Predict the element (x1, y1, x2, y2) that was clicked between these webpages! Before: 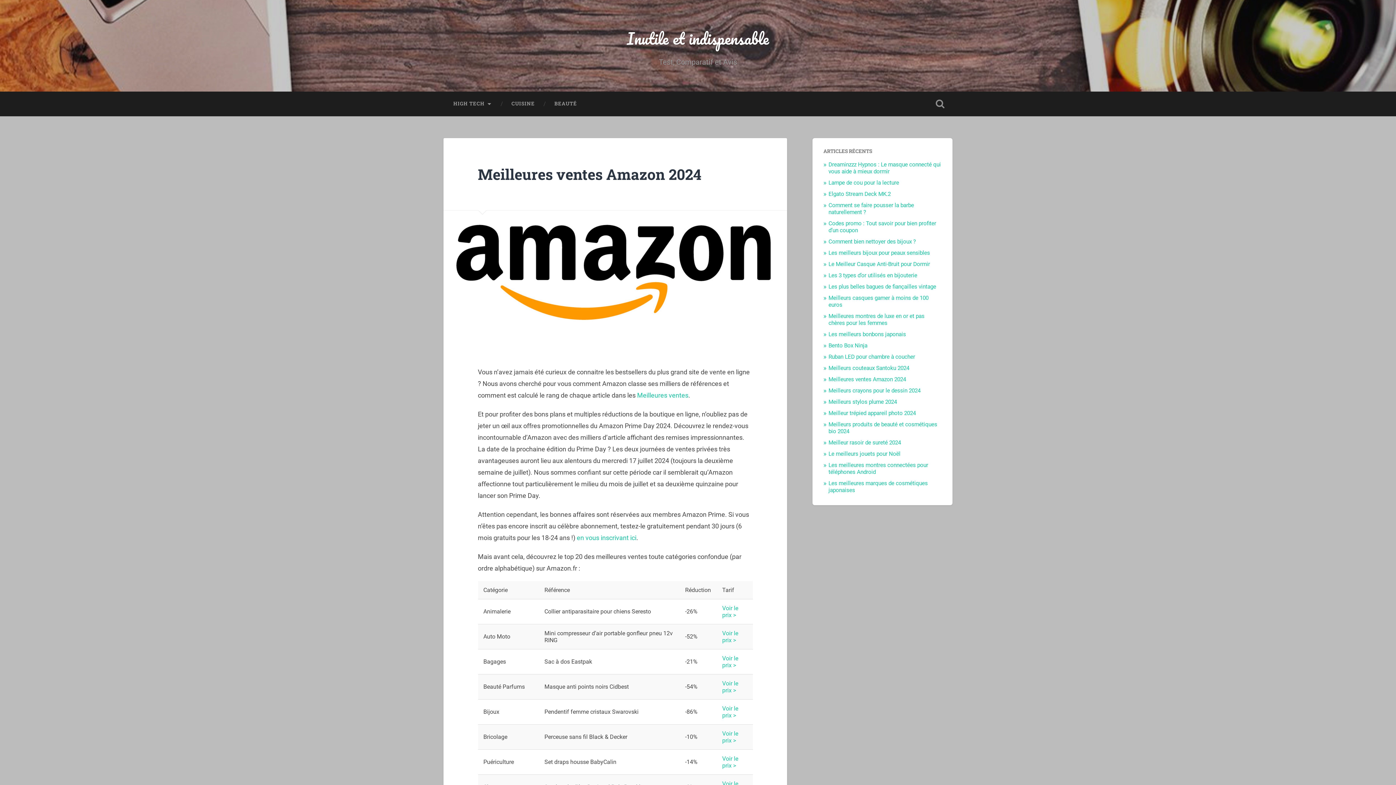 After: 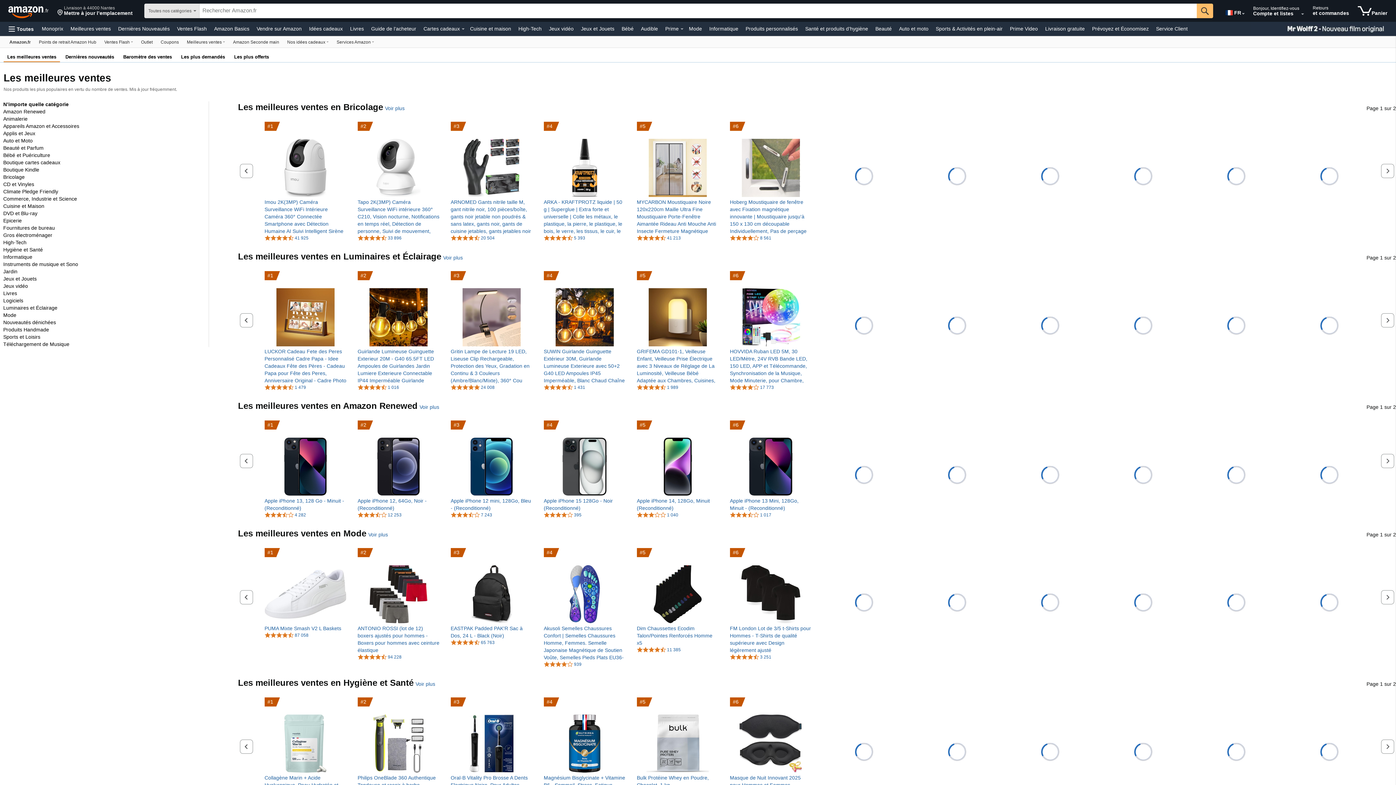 Action: label: Voir le prix > bbox: (722, 730, 738, 744)